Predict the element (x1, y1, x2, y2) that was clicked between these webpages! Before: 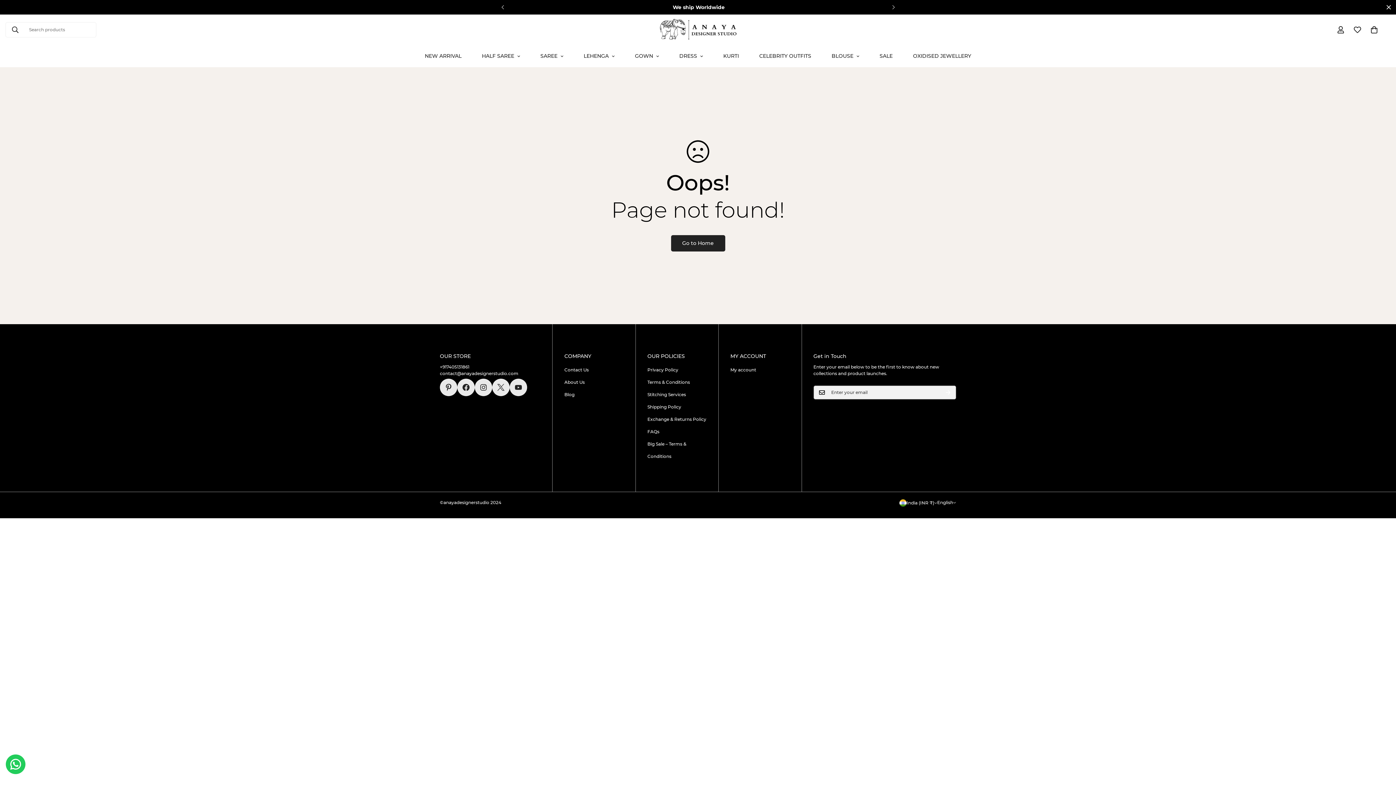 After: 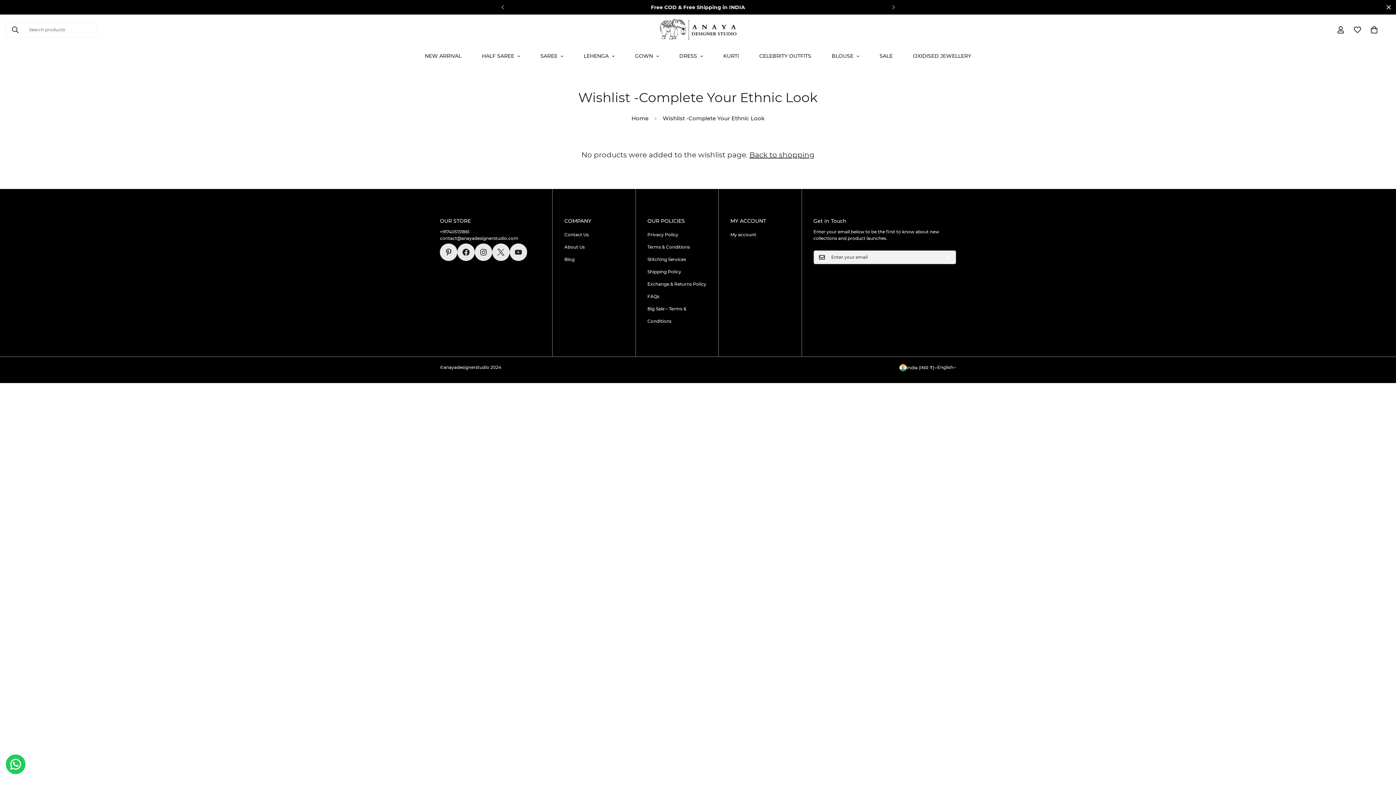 Action: bbox: (1349, 19, 1366, 40) label: Wishlist